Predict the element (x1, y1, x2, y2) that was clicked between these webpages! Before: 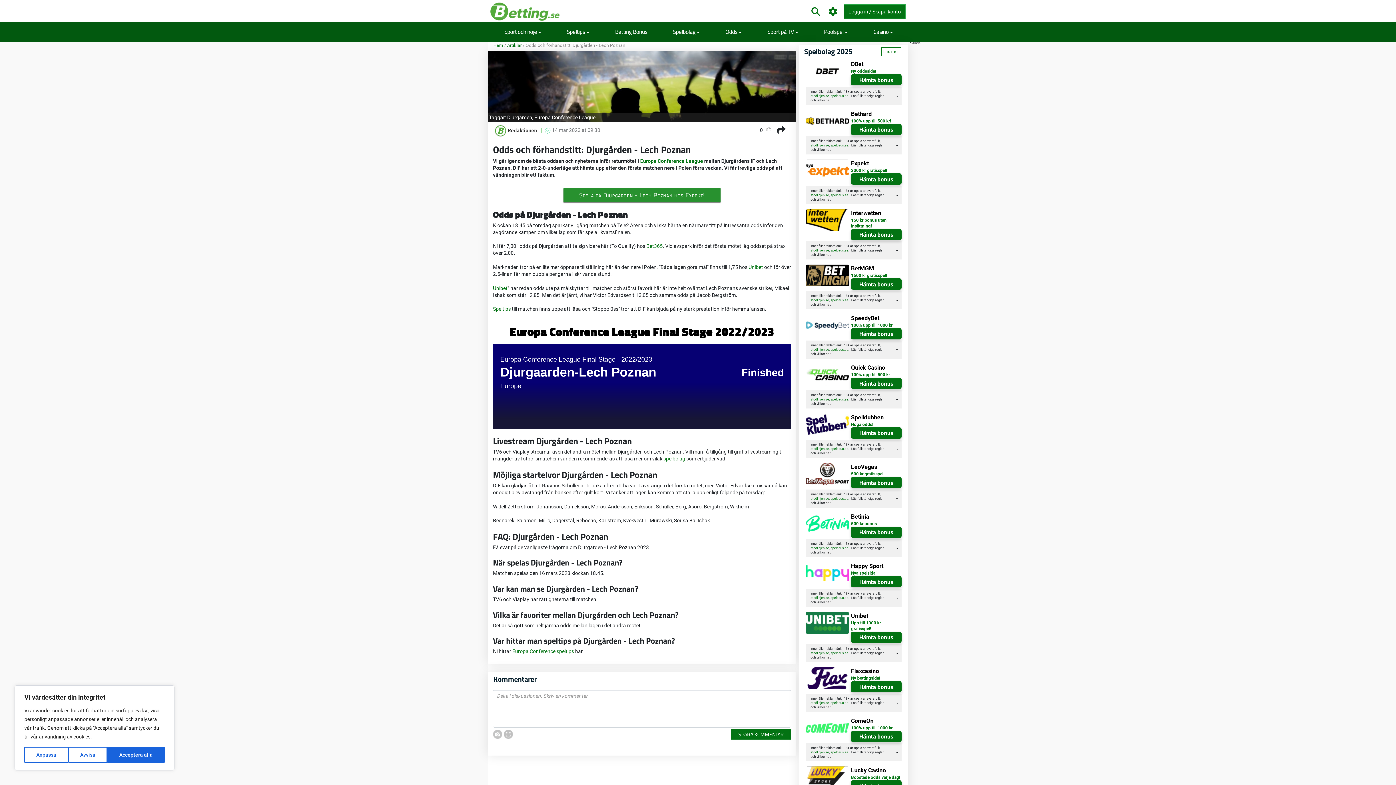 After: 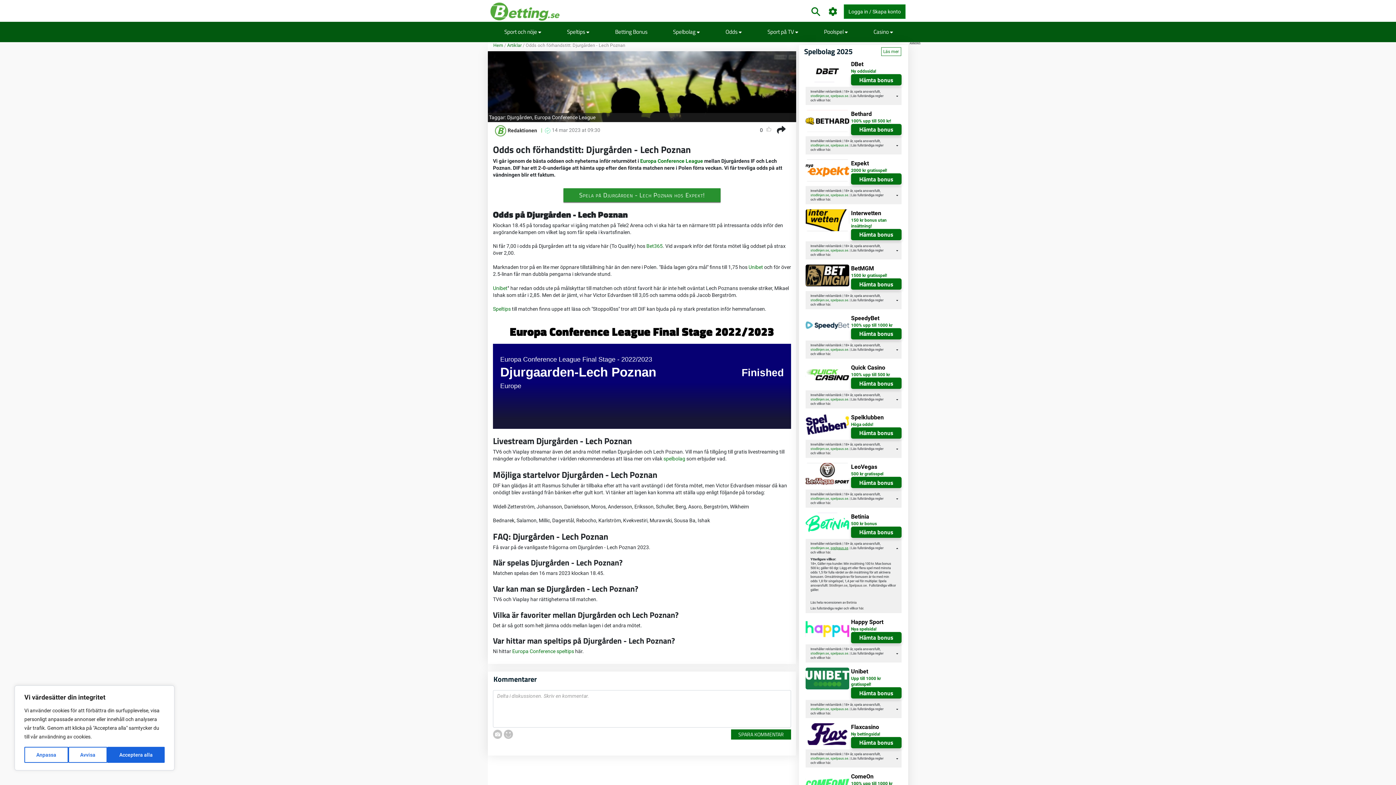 Action: bbox: (830, 546, 848, 550) label: spelpaus.se